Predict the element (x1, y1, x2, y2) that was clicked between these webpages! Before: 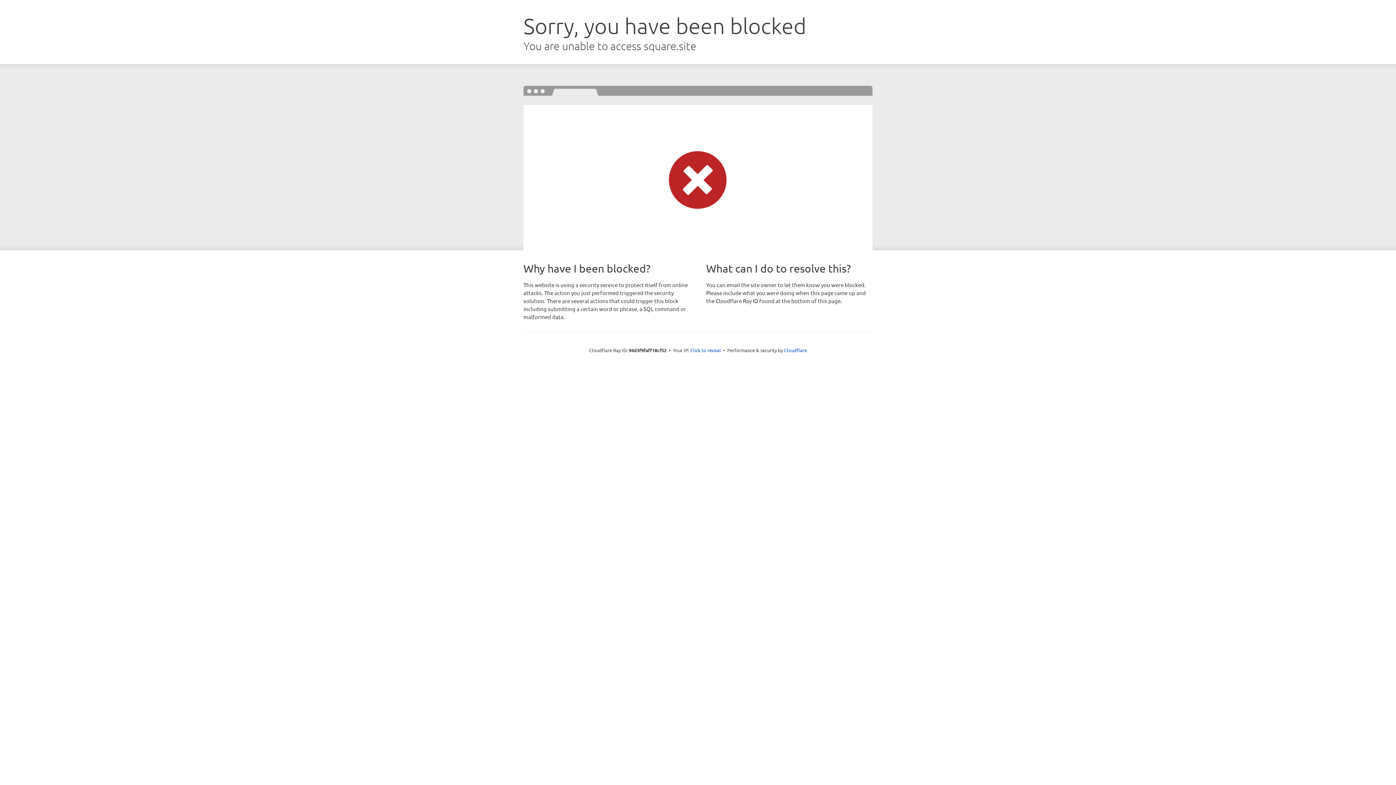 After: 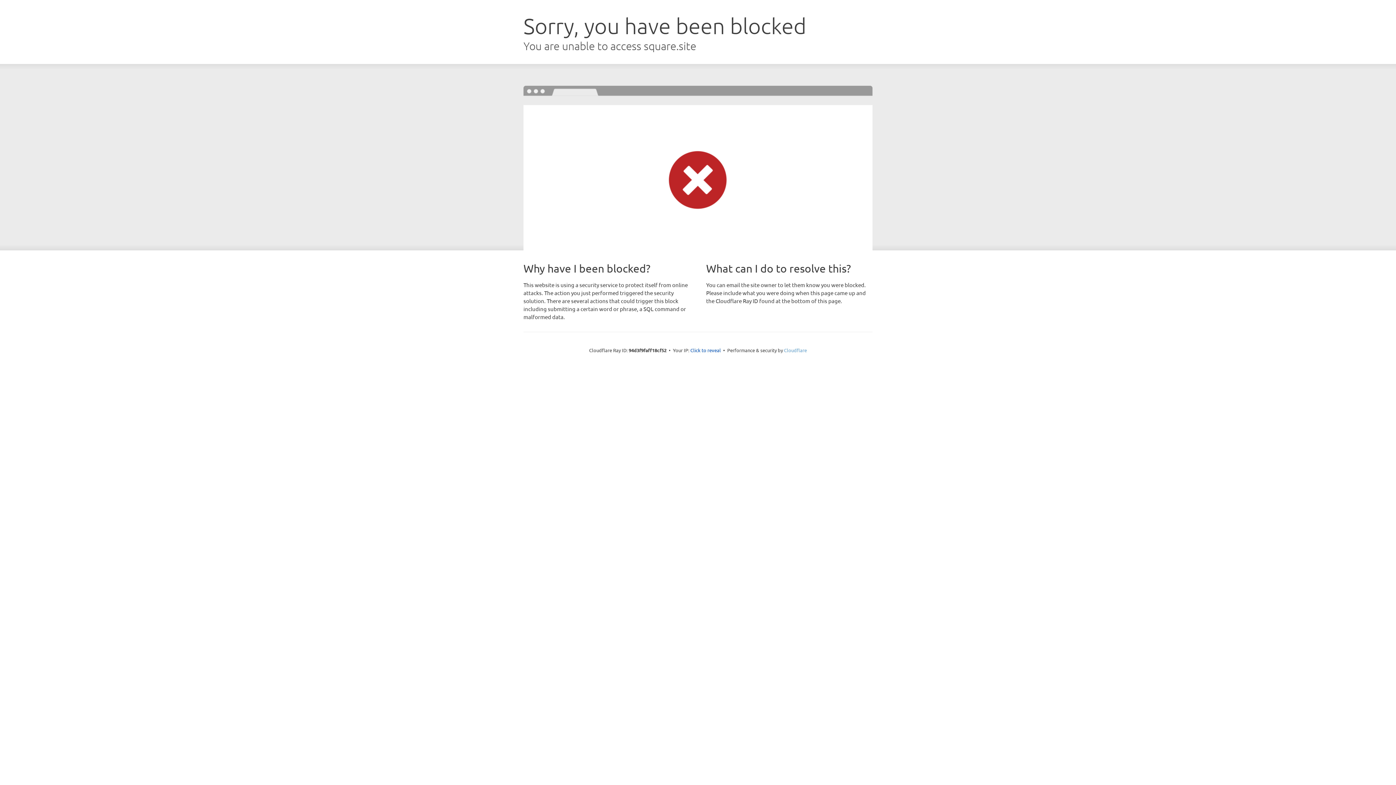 Action: bbox: (784, 347, 807, 353) label: Cloudflare